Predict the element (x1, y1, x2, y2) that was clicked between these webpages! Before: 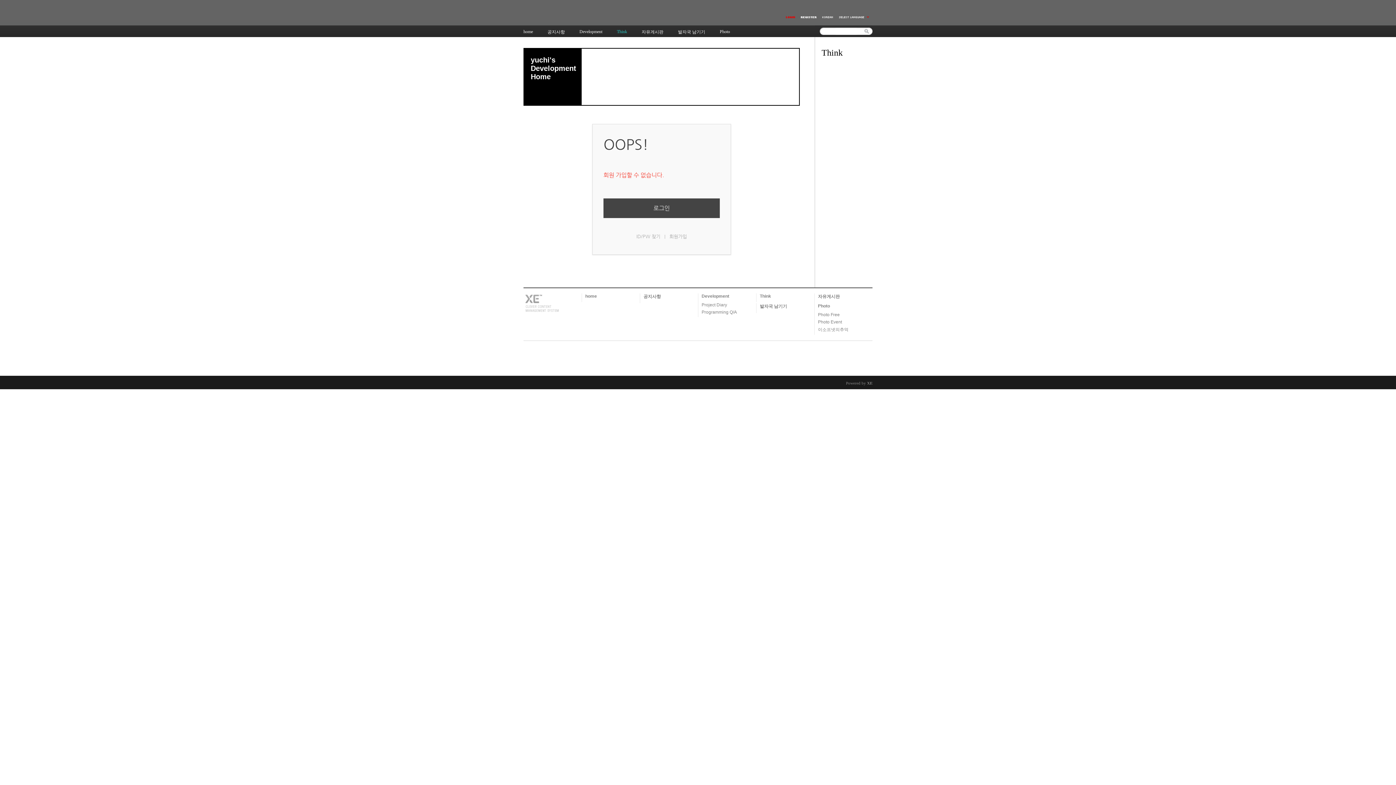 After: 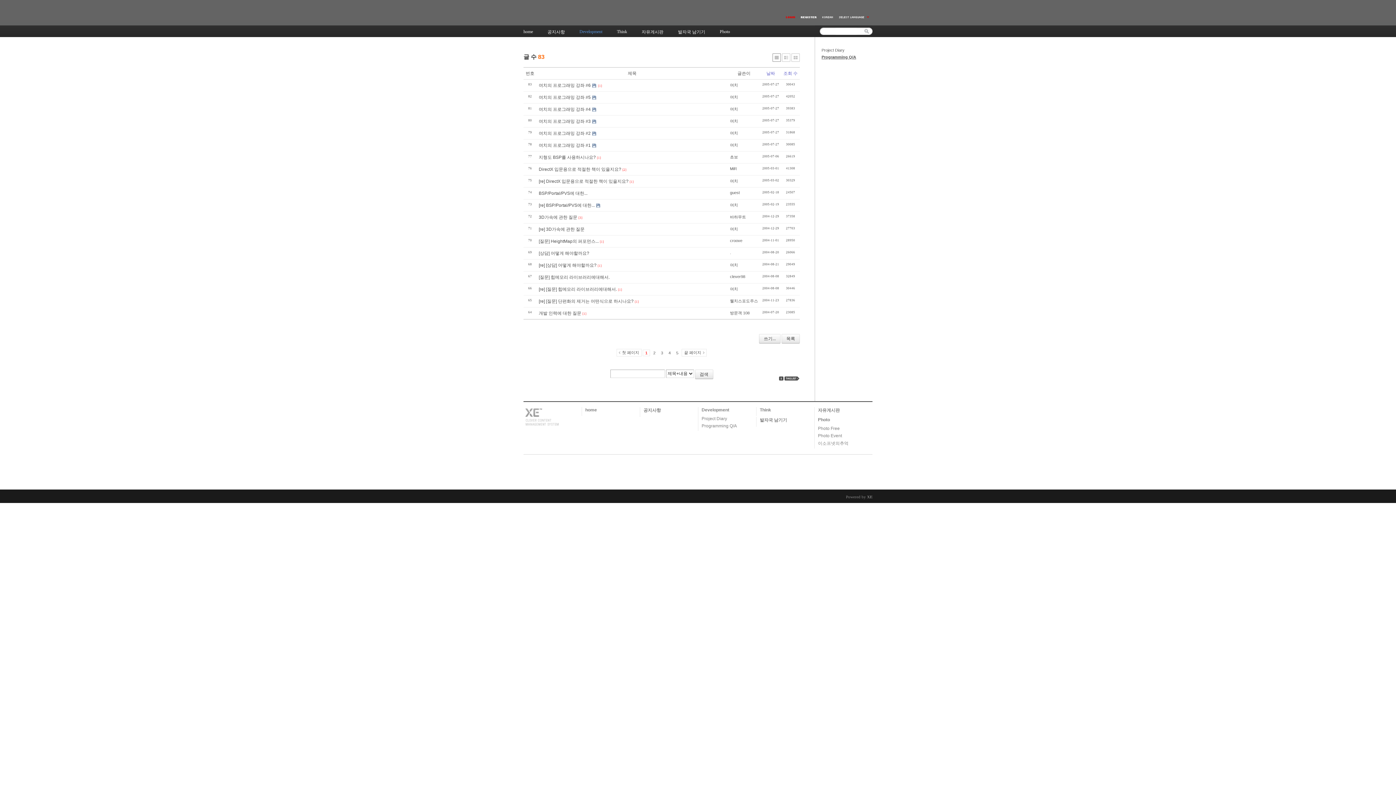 Action: bbox: (701, 309, 737, 314) label: Programming Q/A